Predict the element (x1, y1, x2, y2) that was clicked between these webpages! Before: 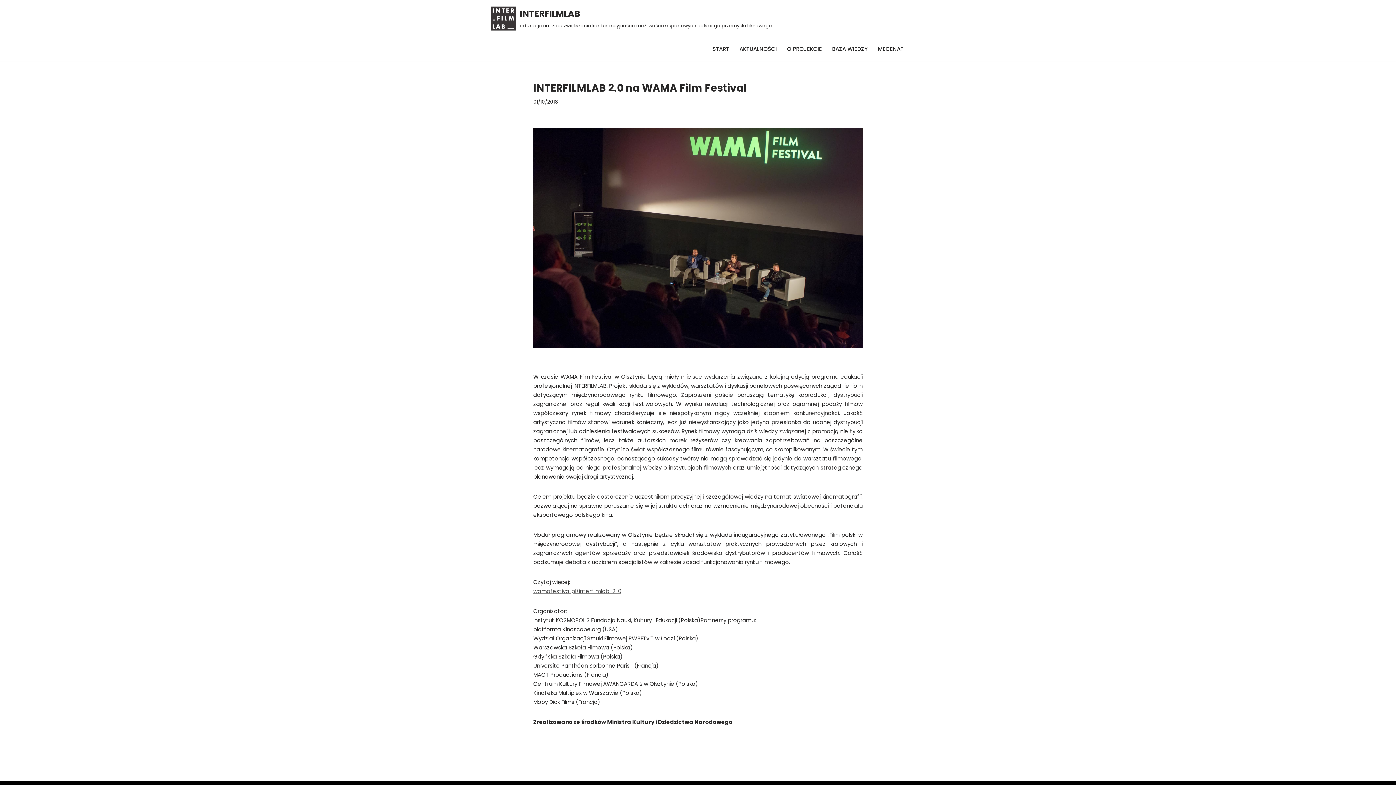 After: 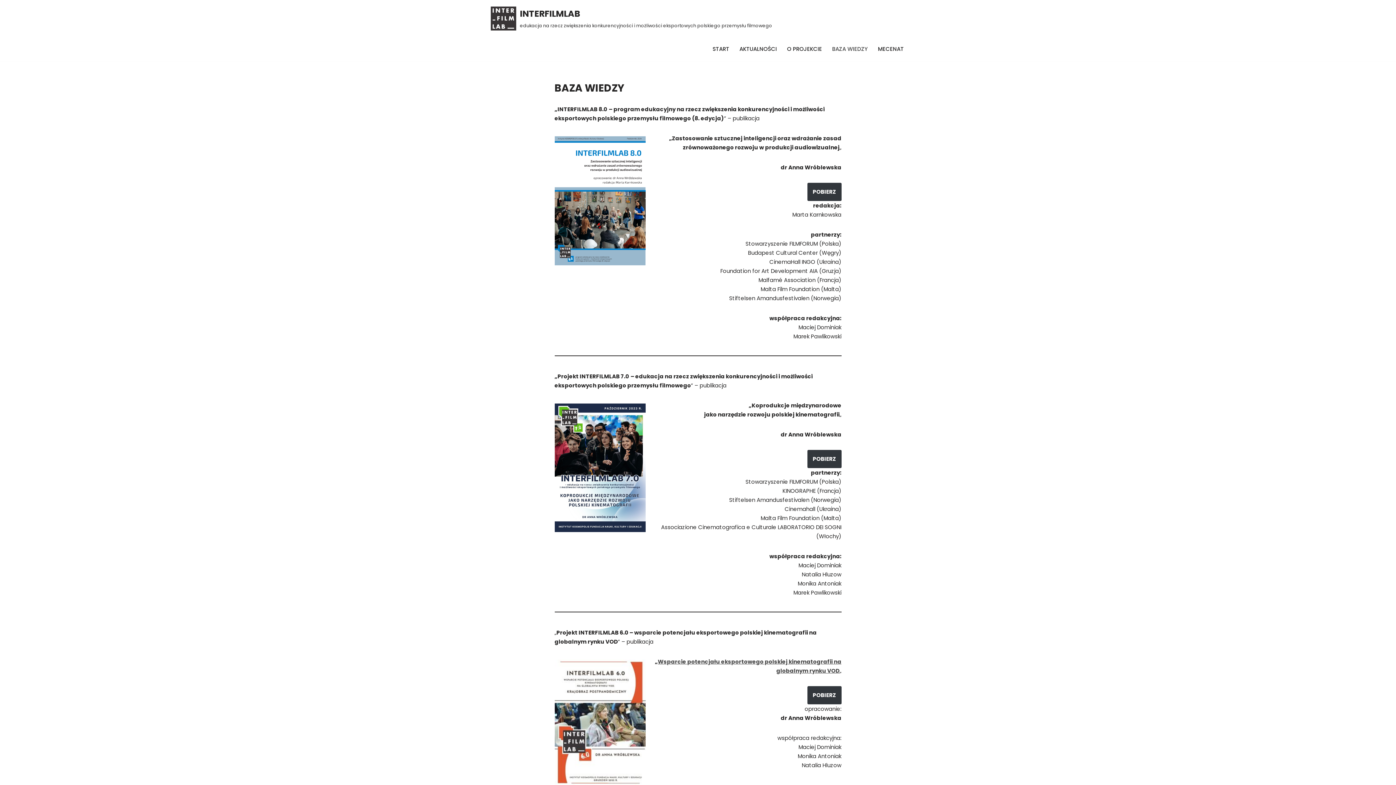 Action: bbox: (832, 44, 868, 53) label: BAZA WIEDZY